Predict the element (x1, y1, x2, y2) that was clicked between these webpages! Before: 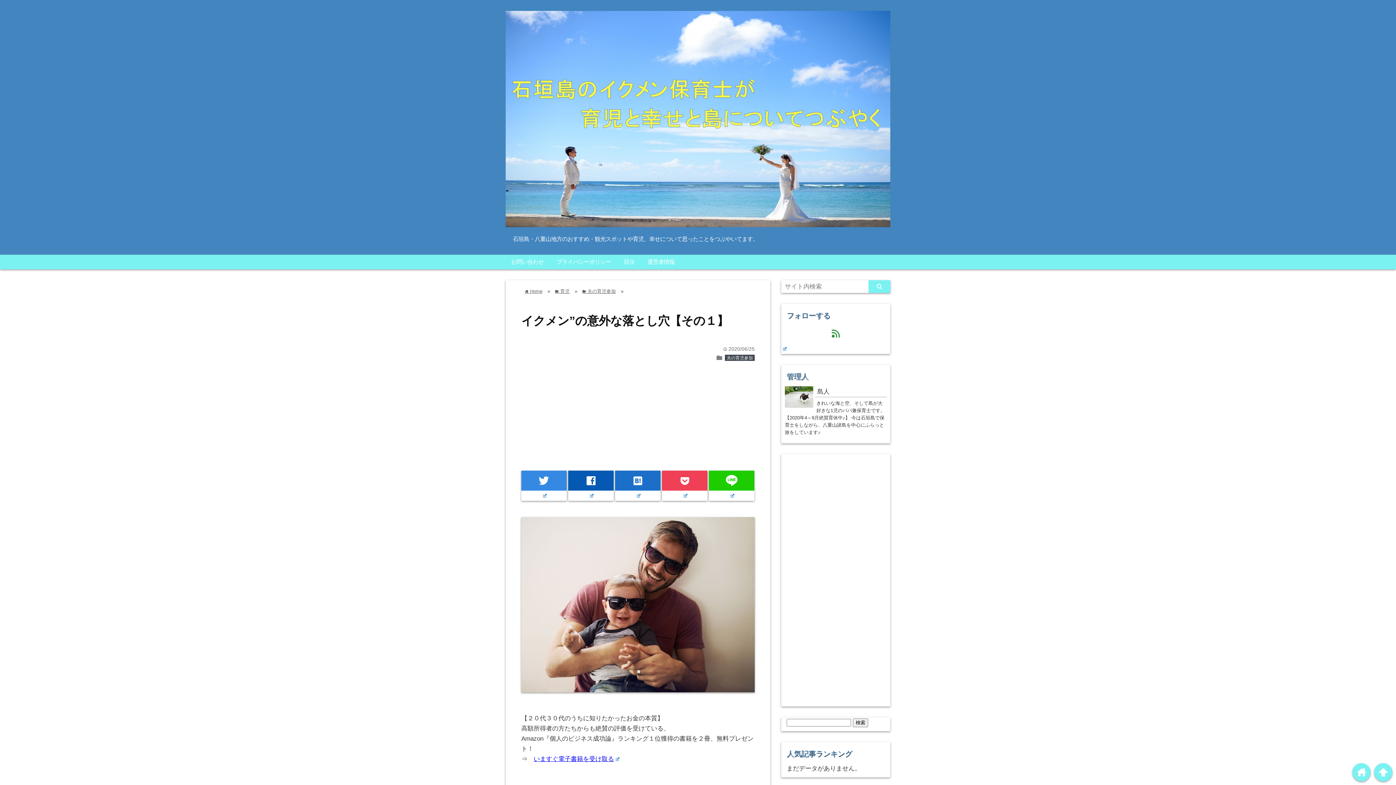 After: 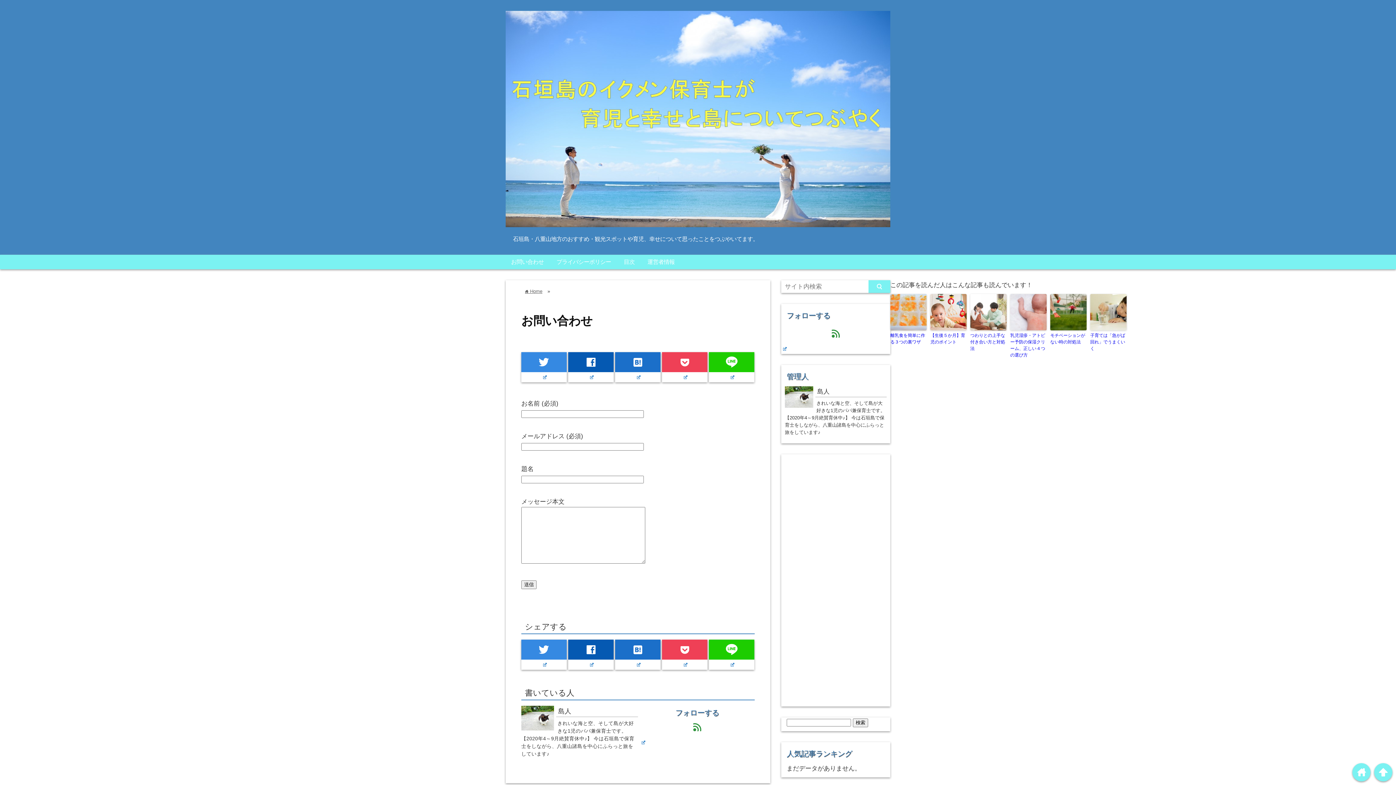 Action: bbox: (505, 254, 549, 269) label: お問い合わせ